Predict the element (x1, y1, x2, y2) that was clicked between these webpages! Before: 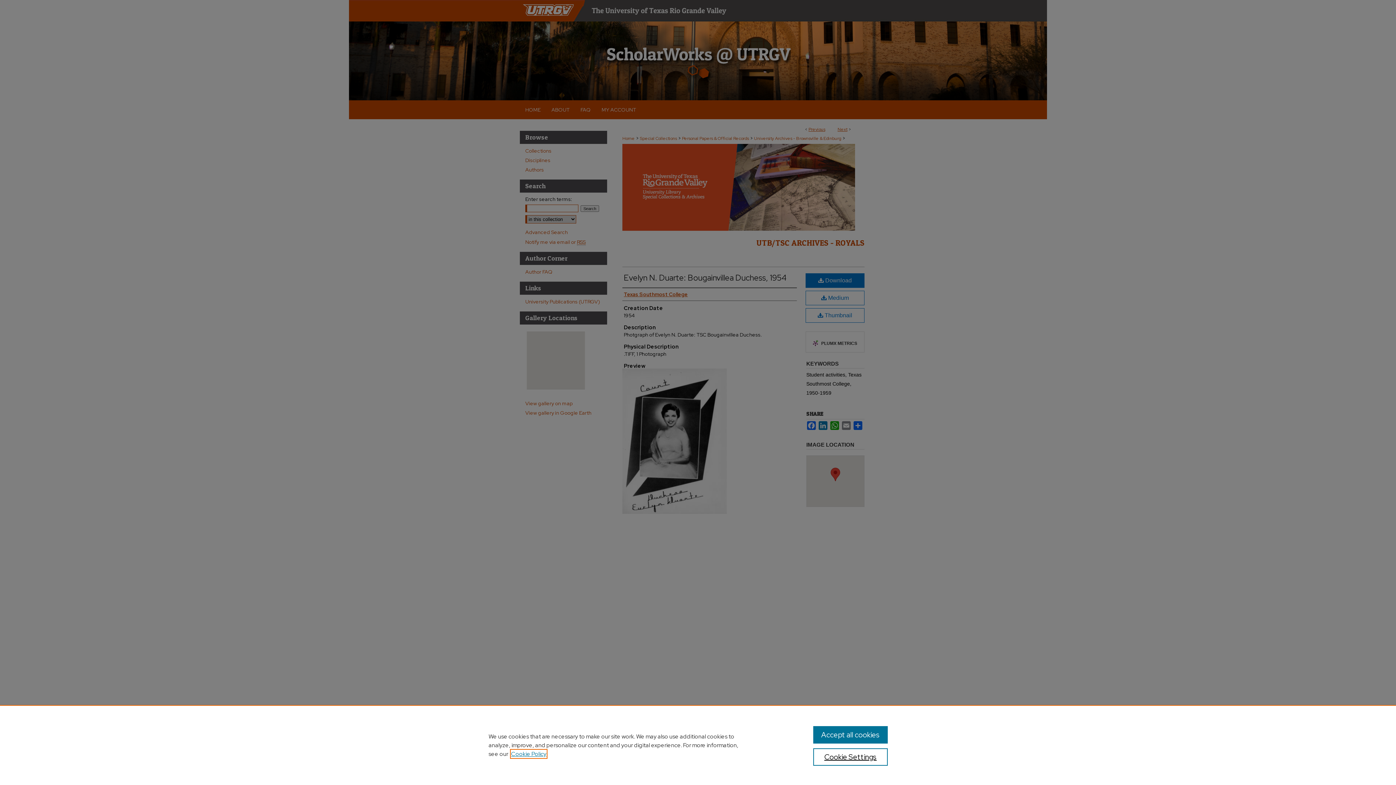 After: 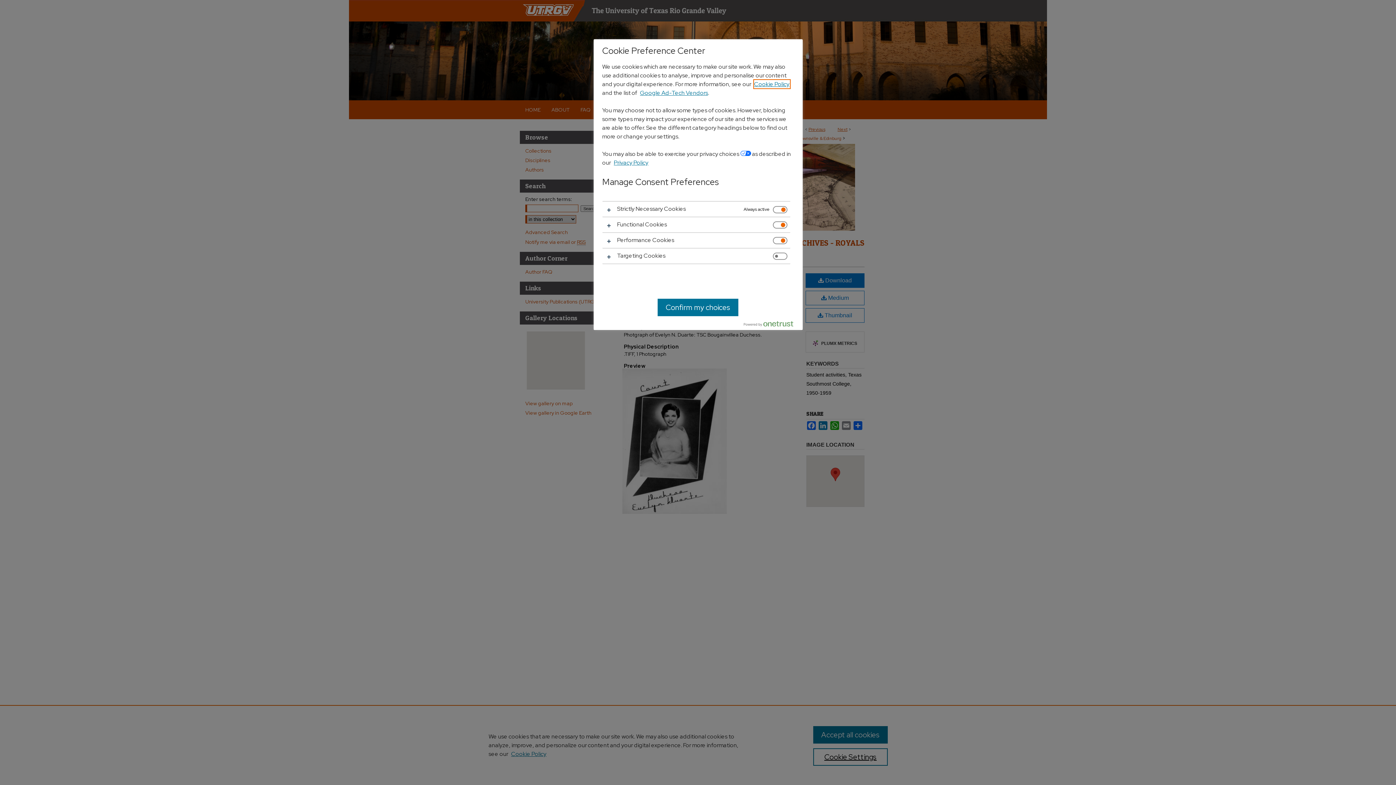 Action: label: Cookie Settings bbox: (813, 748, 887, 766)